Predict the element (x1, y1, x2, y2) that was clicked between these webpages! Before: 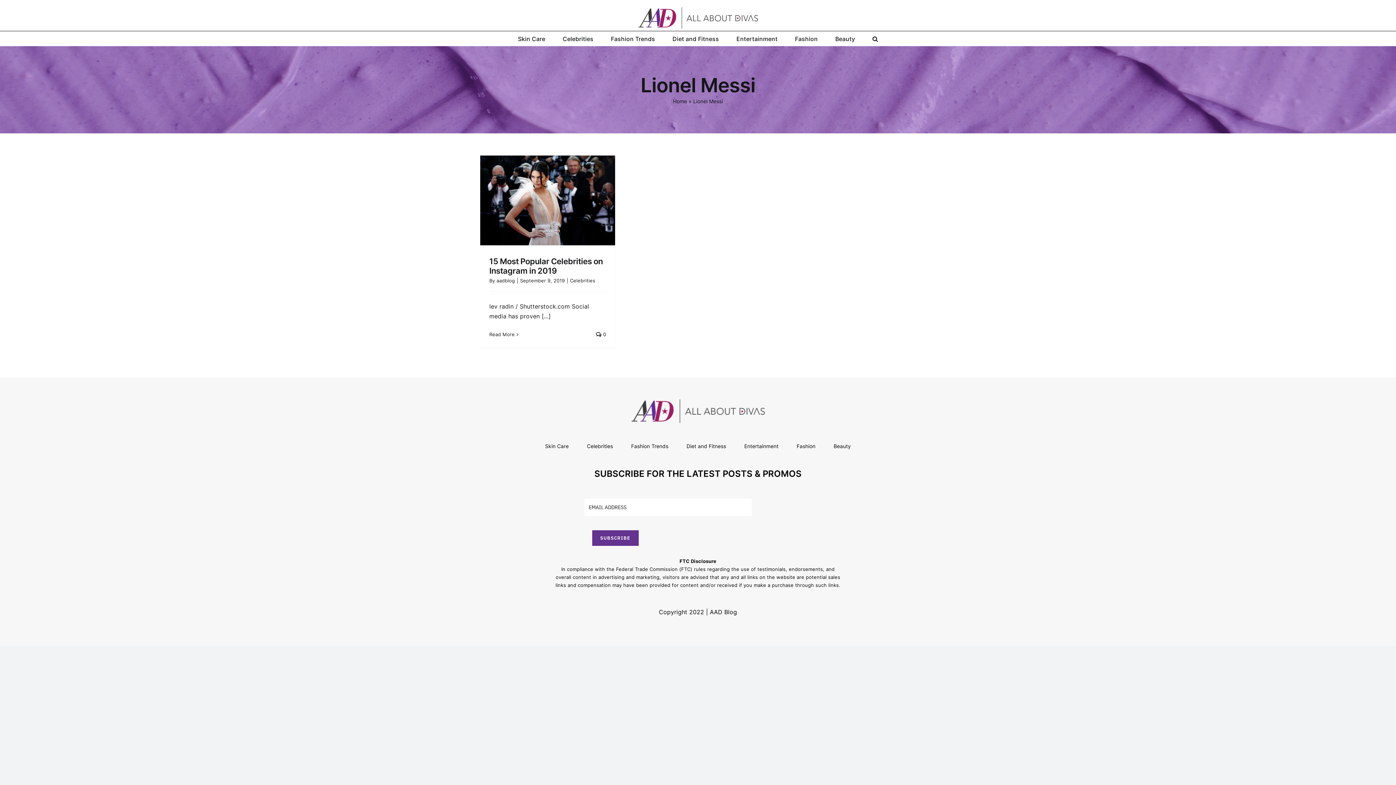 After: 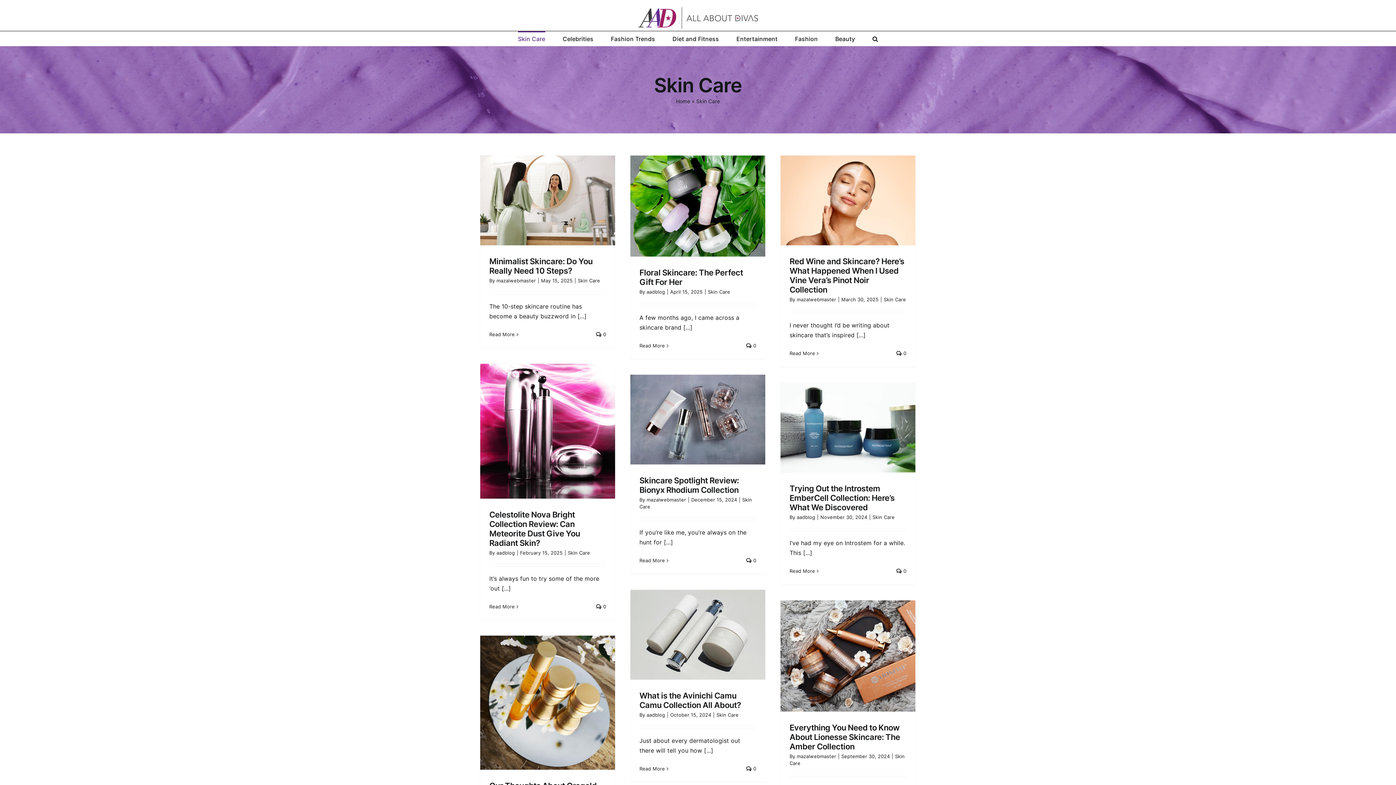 Action: label: Skin Care bbox: (545, 442, 587, 450)